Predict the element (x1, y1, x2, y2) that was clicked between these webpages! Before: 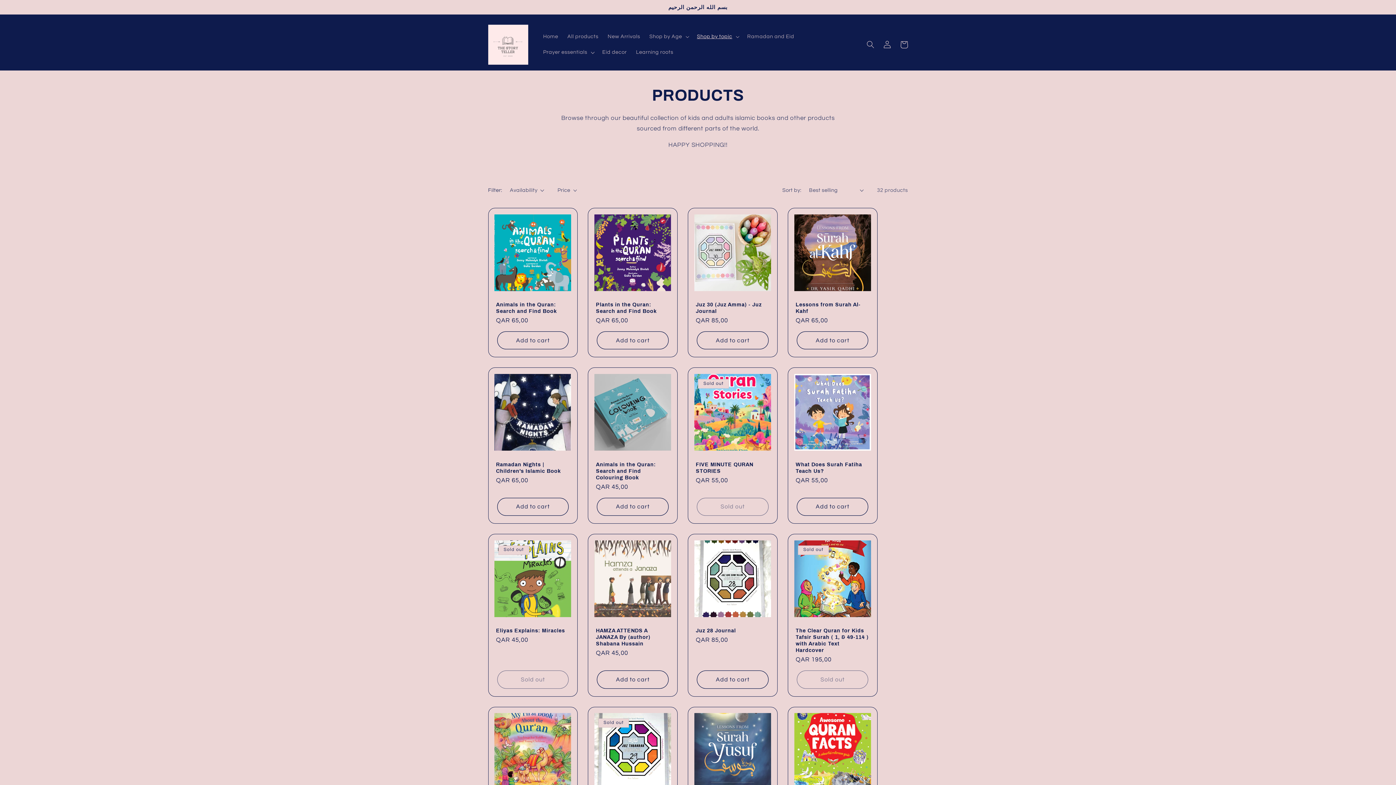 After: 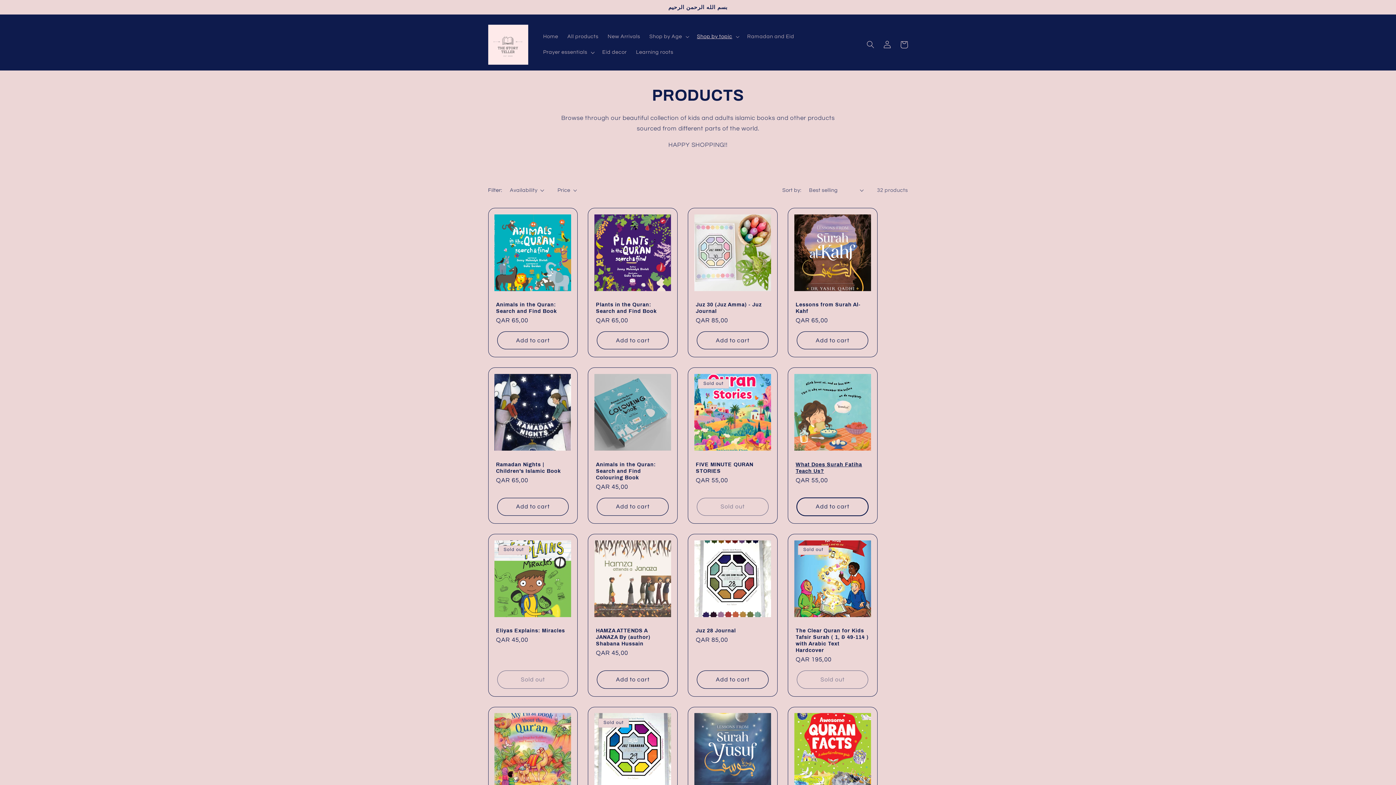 Action: label: Add to cart bbox: (797, 498, 868, 515)